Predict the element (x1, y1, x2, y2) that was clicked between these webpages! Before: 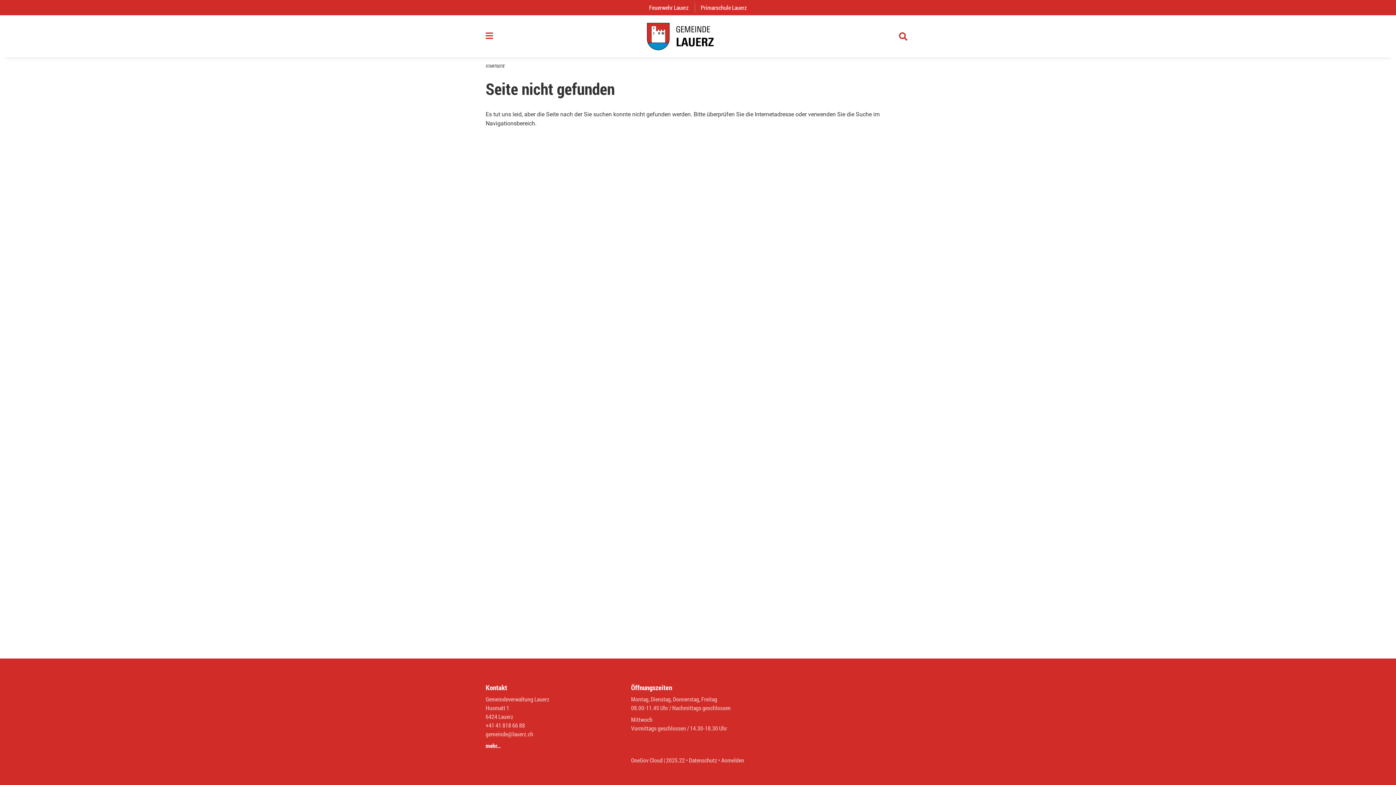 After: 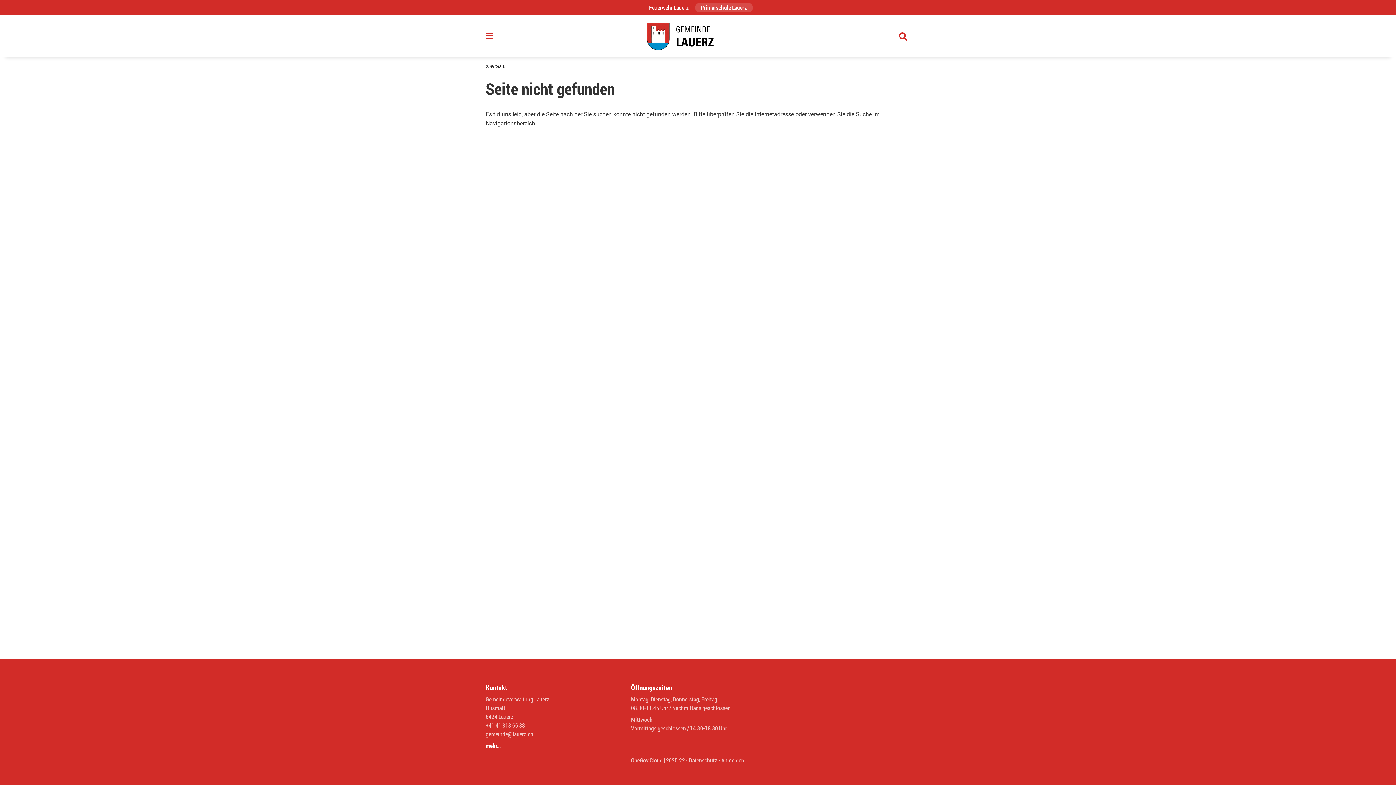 Action: bbox: (695, 2, 752, 12) label: Primarschule Lauerz
(External Link)